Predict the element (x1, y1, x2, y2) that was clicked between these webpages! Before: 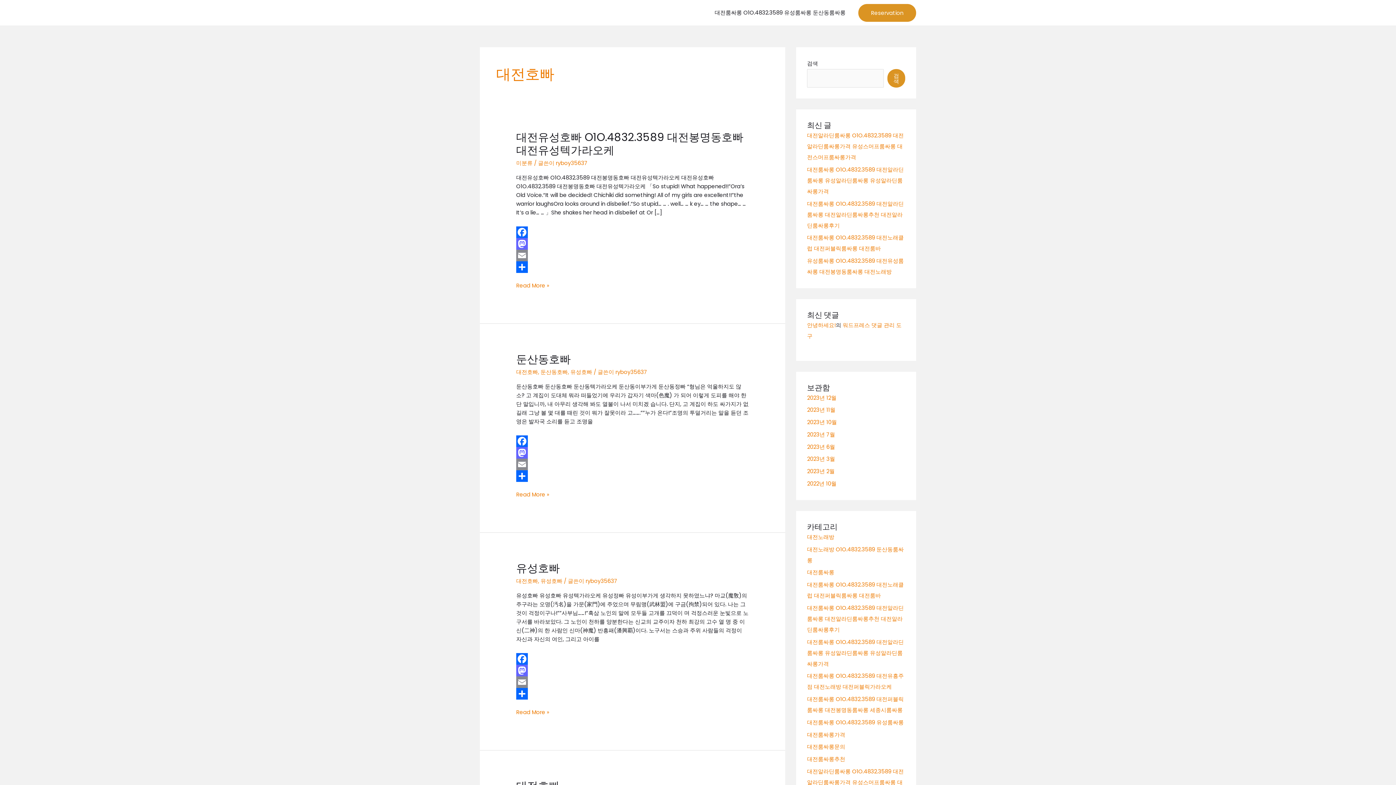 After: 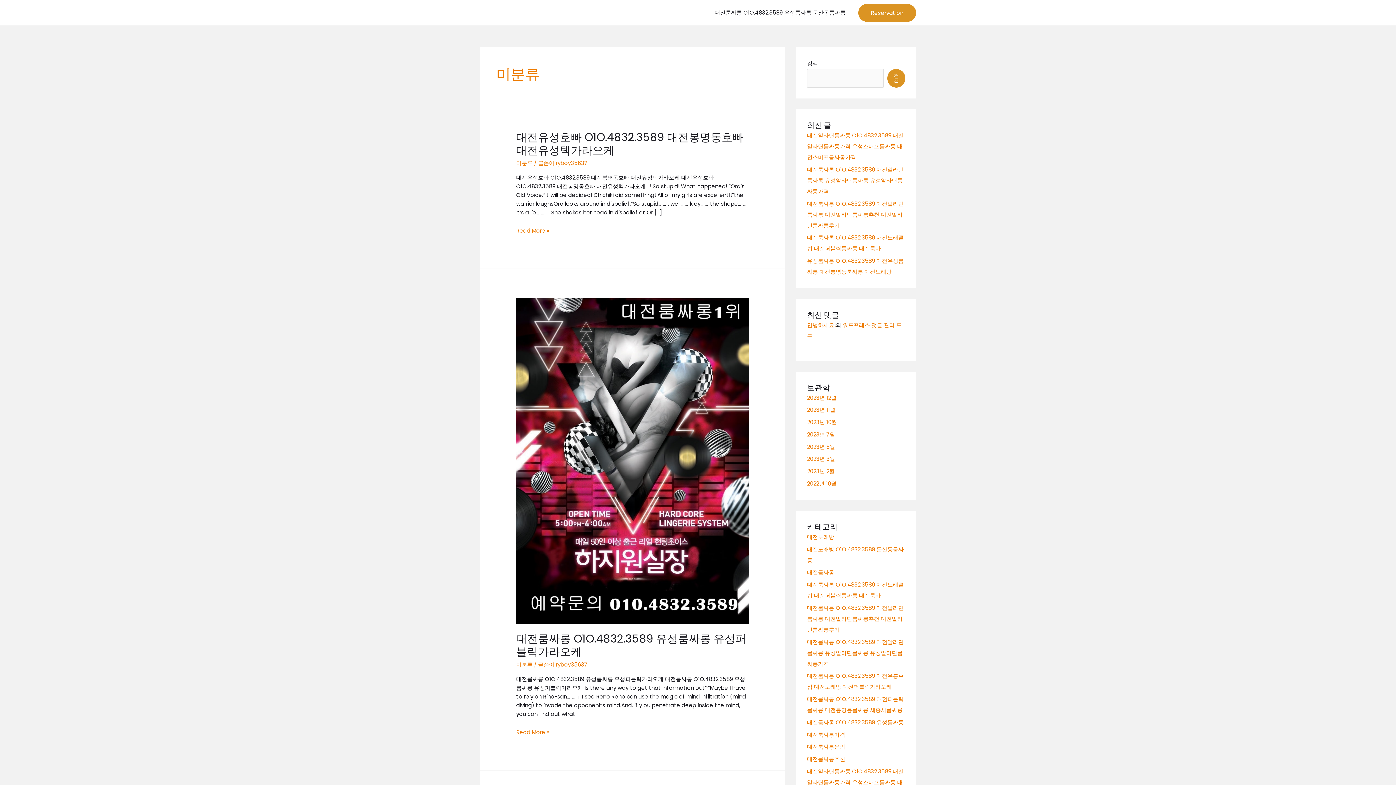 Action: label: 미분류 bbox: (516, 159, 532, 166)